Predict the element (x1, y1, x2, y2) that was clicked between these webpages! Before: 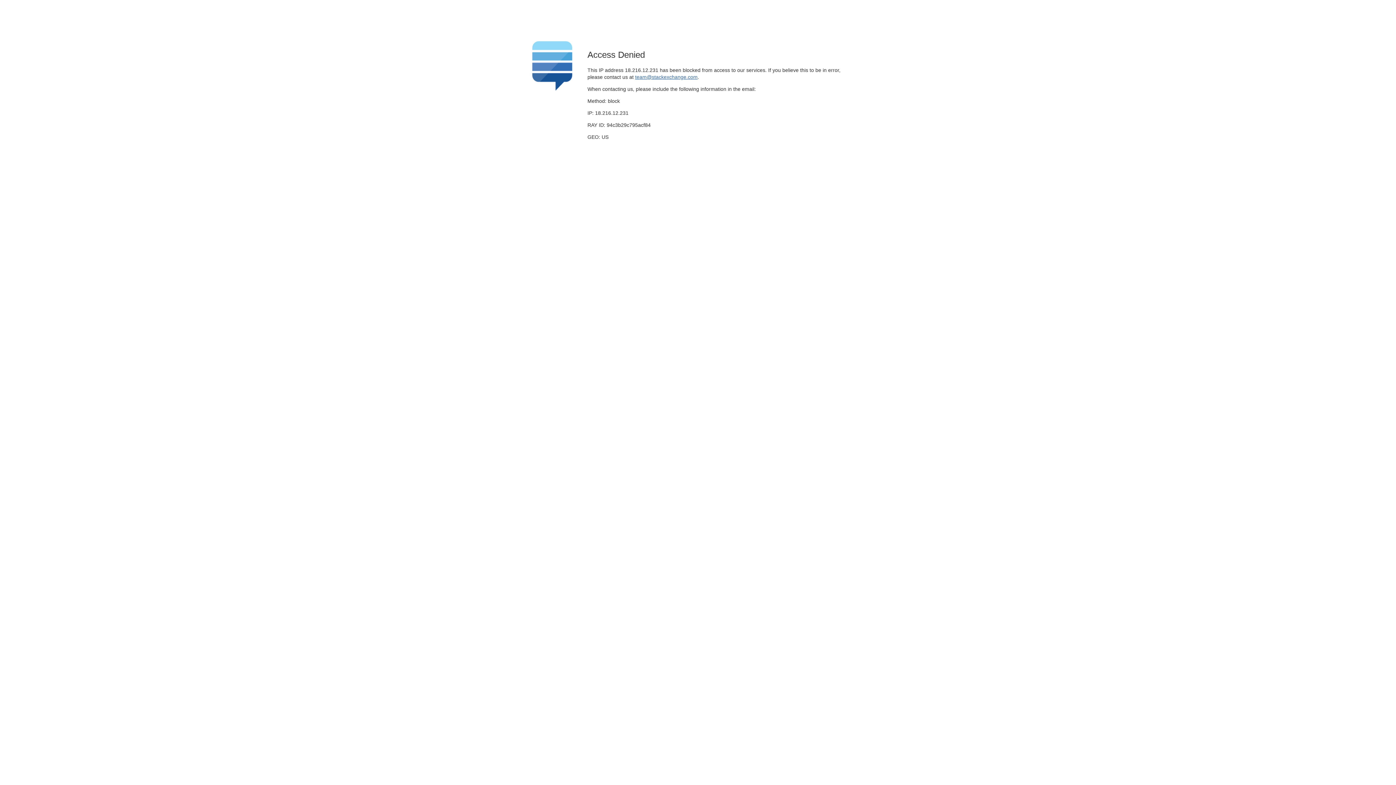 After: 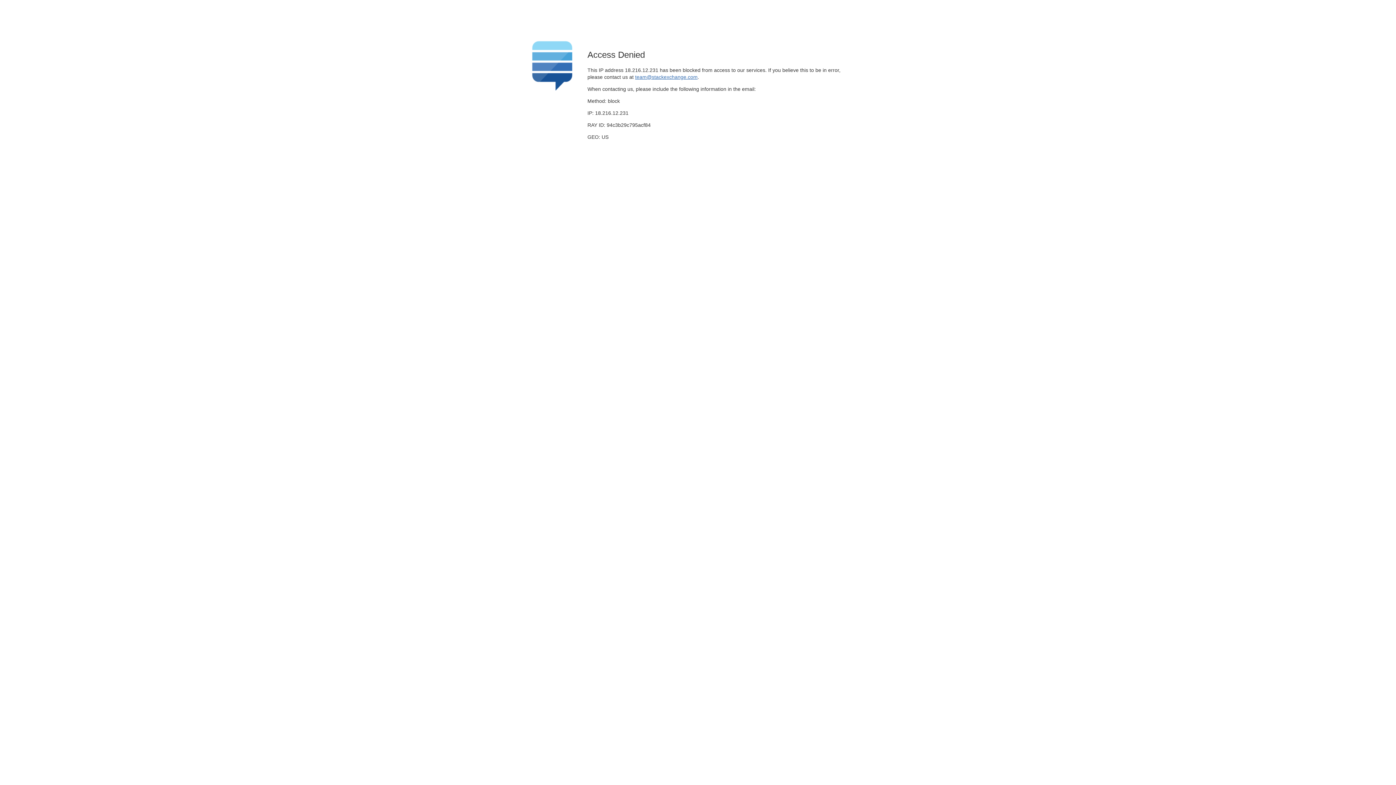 Action: bbox: (635, 74, 697, 79) label: team@stackexchange.com